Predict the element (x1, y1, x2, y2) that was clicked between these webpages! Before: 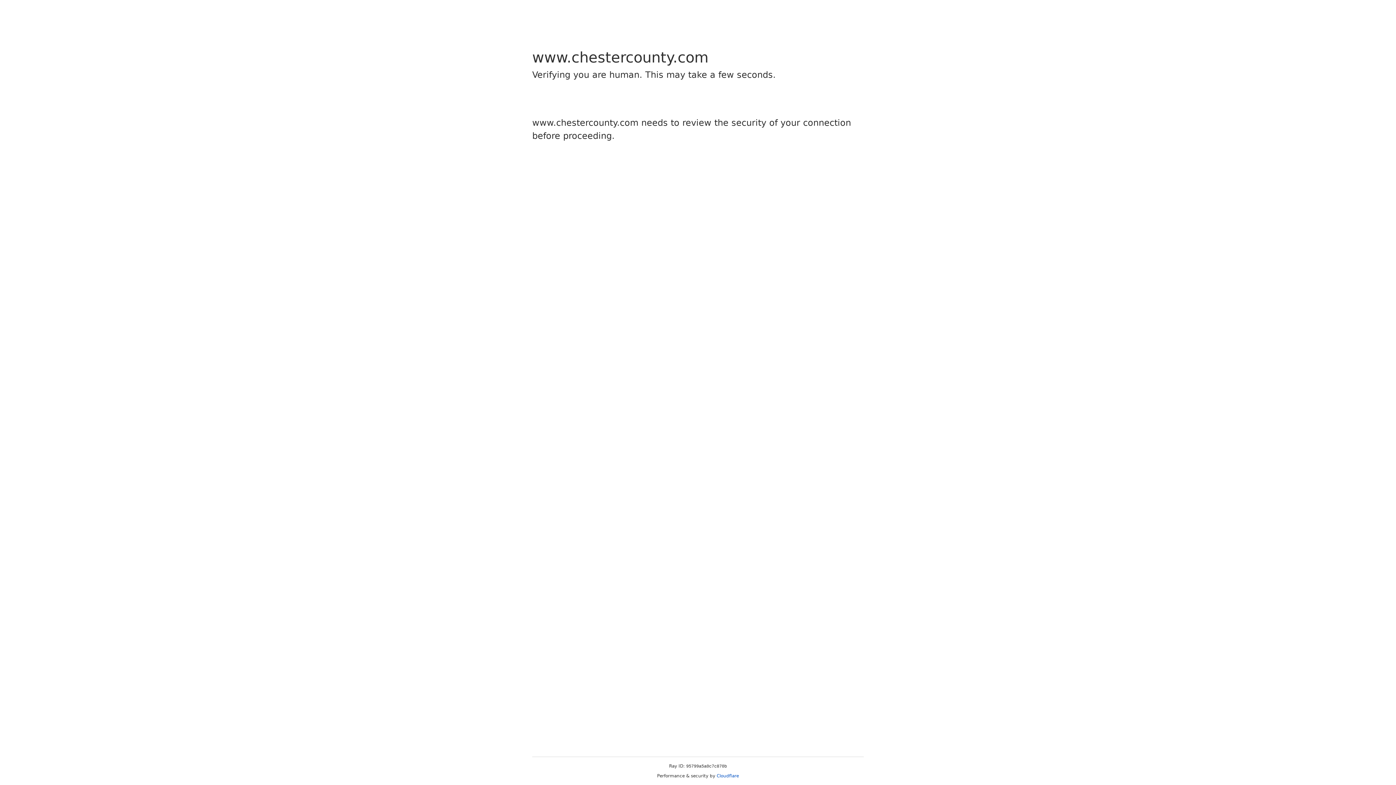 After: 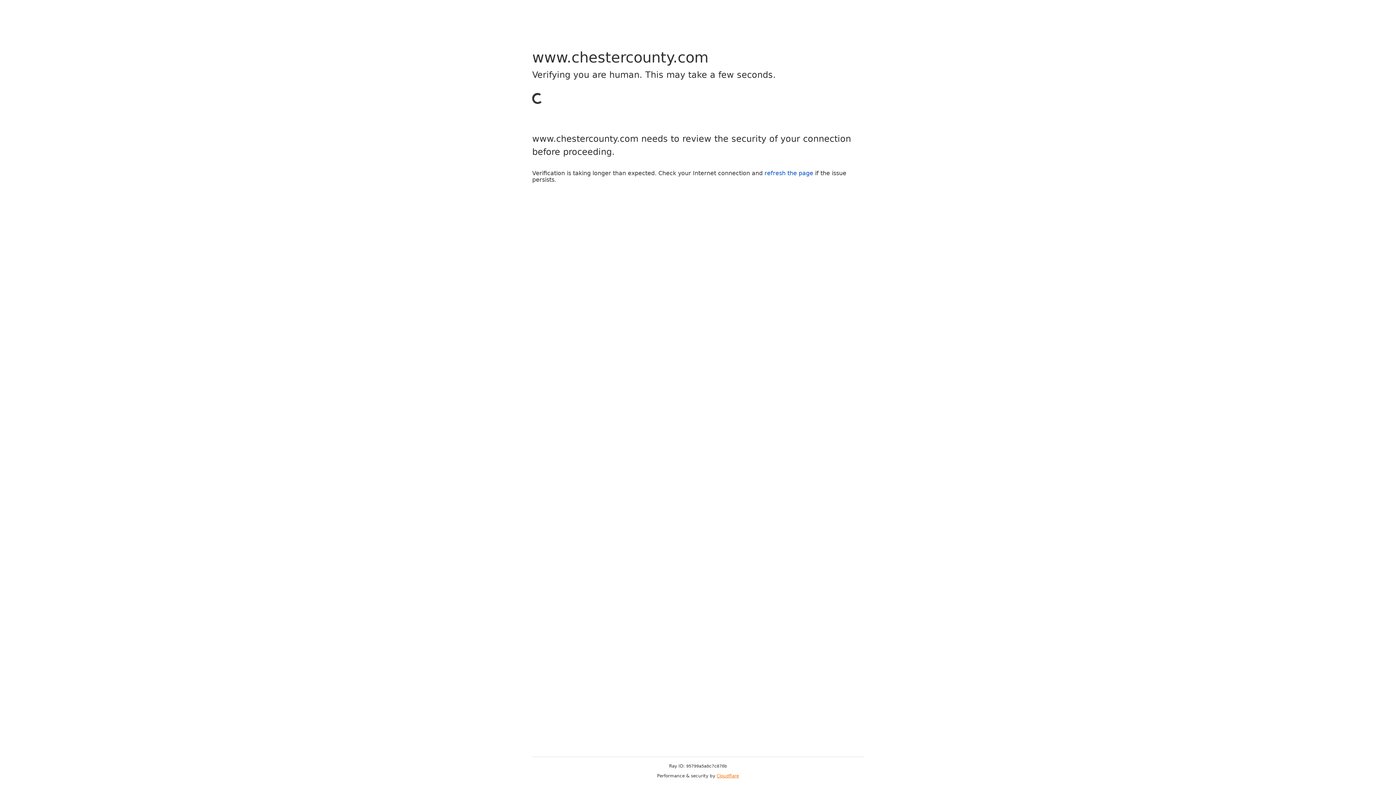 Action: label: Cloudflare bbox: (716, 773, 739, 778)